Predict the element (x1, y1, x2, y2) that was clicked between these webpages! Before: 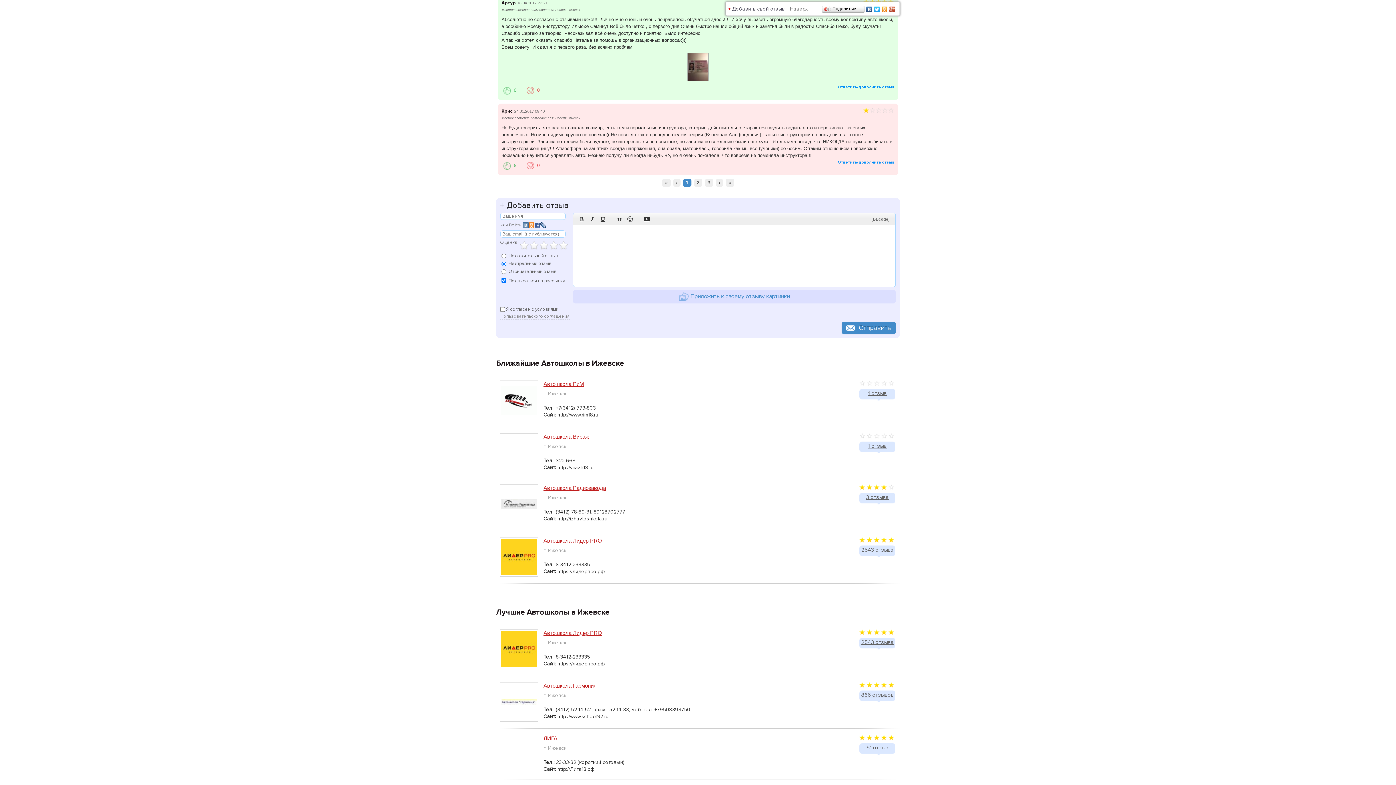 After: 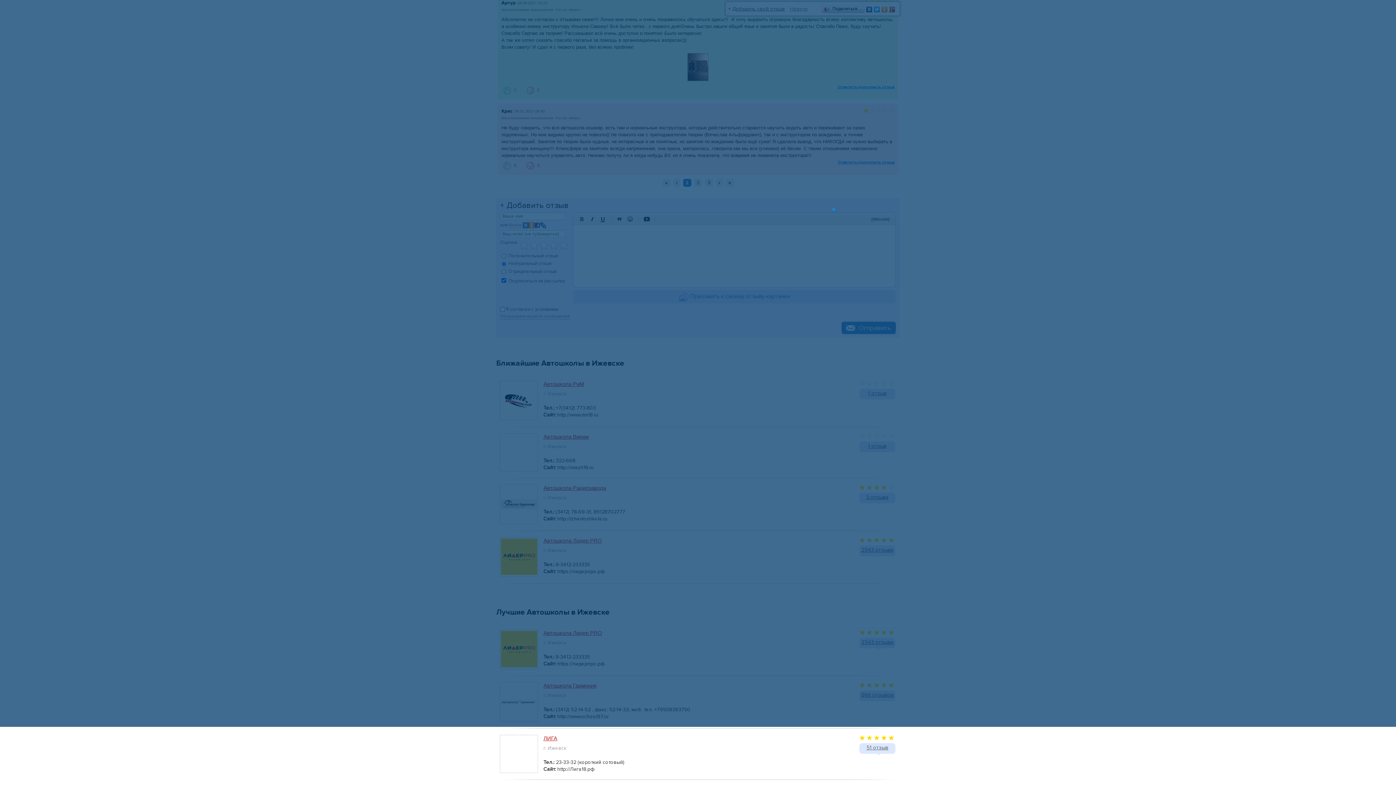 Action: bbox: (521, 222, 546, 228) label:  